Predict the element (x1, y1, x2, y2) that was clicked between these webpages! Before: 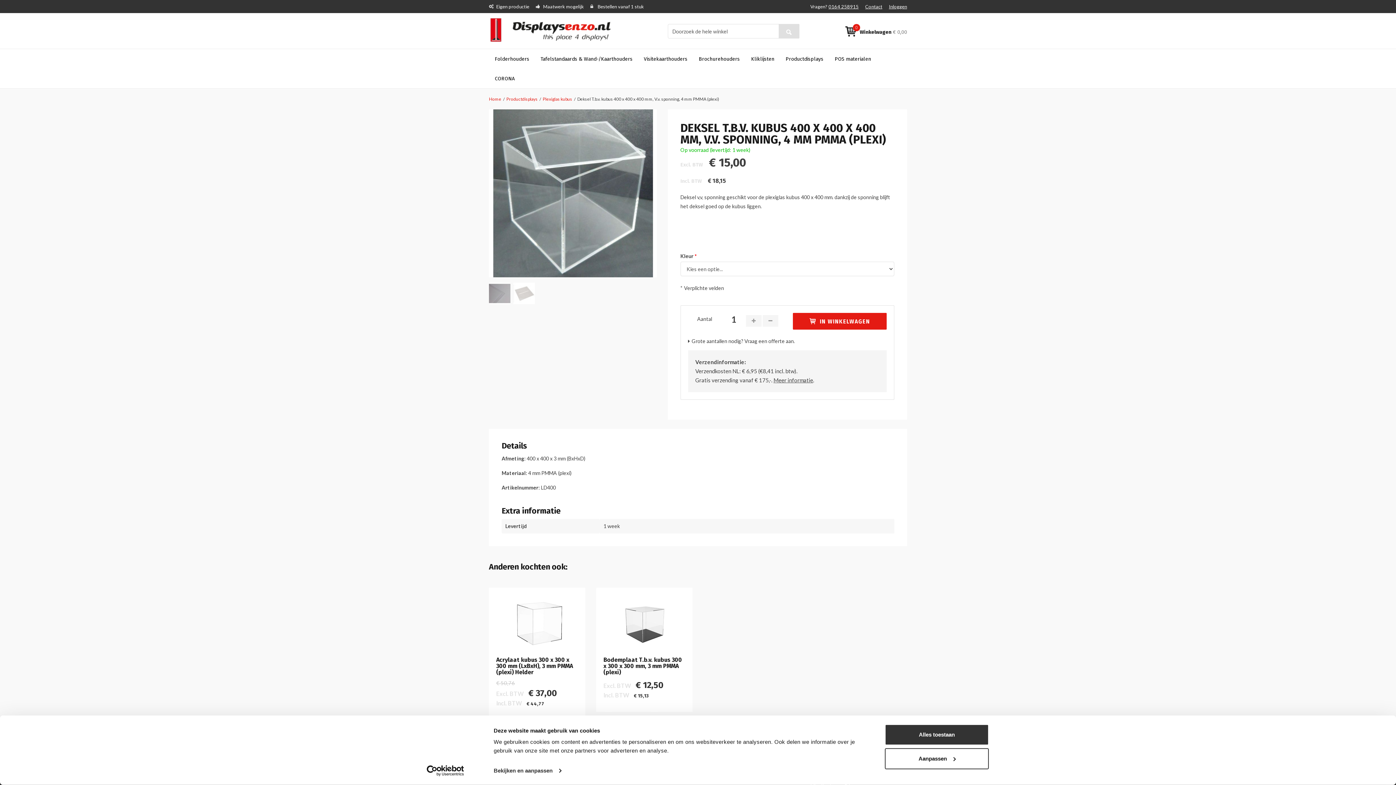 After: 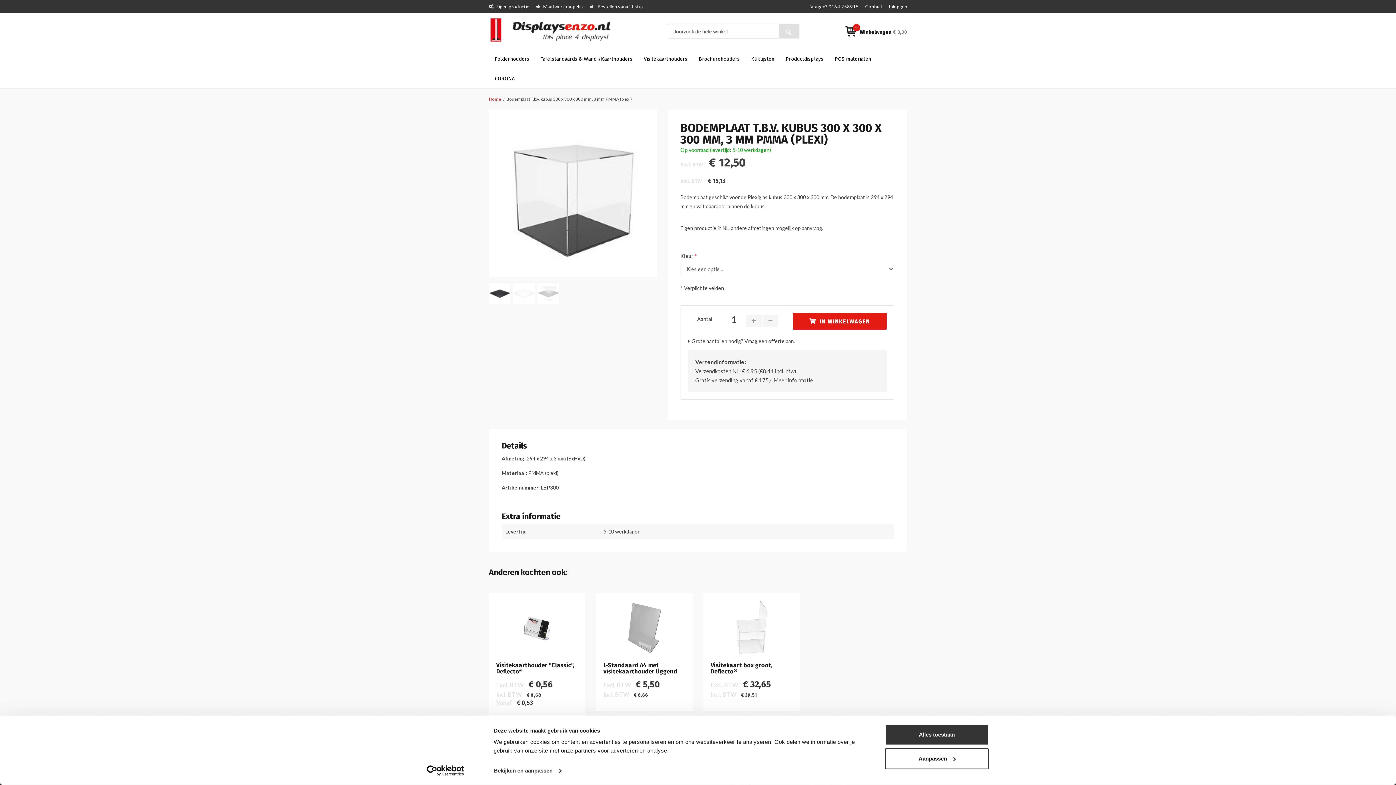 Action: bbox: (603, 657, 685, 675) label: Bodemplaat T.b.v. kubus 300 x 300 x 300 mm, 3 mm PMMA (plexi)